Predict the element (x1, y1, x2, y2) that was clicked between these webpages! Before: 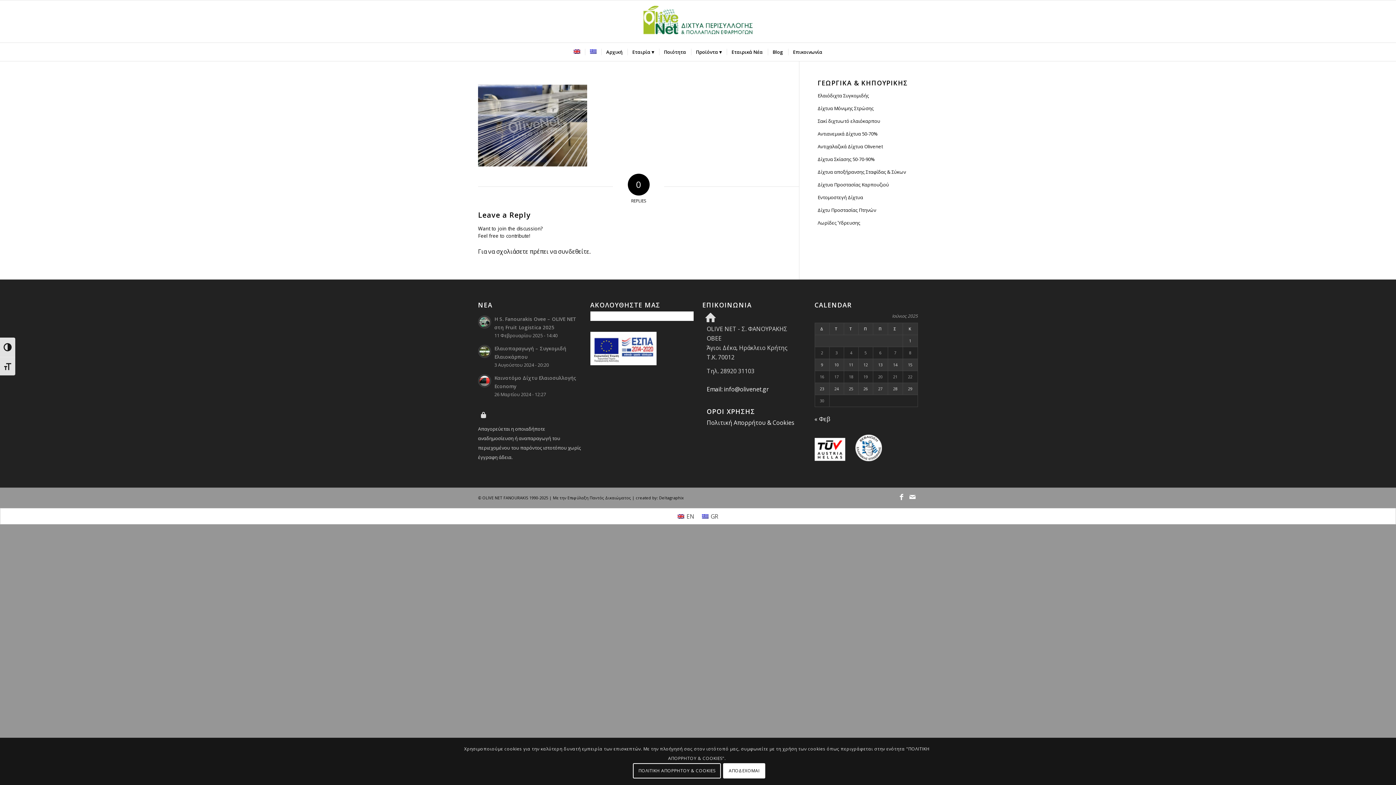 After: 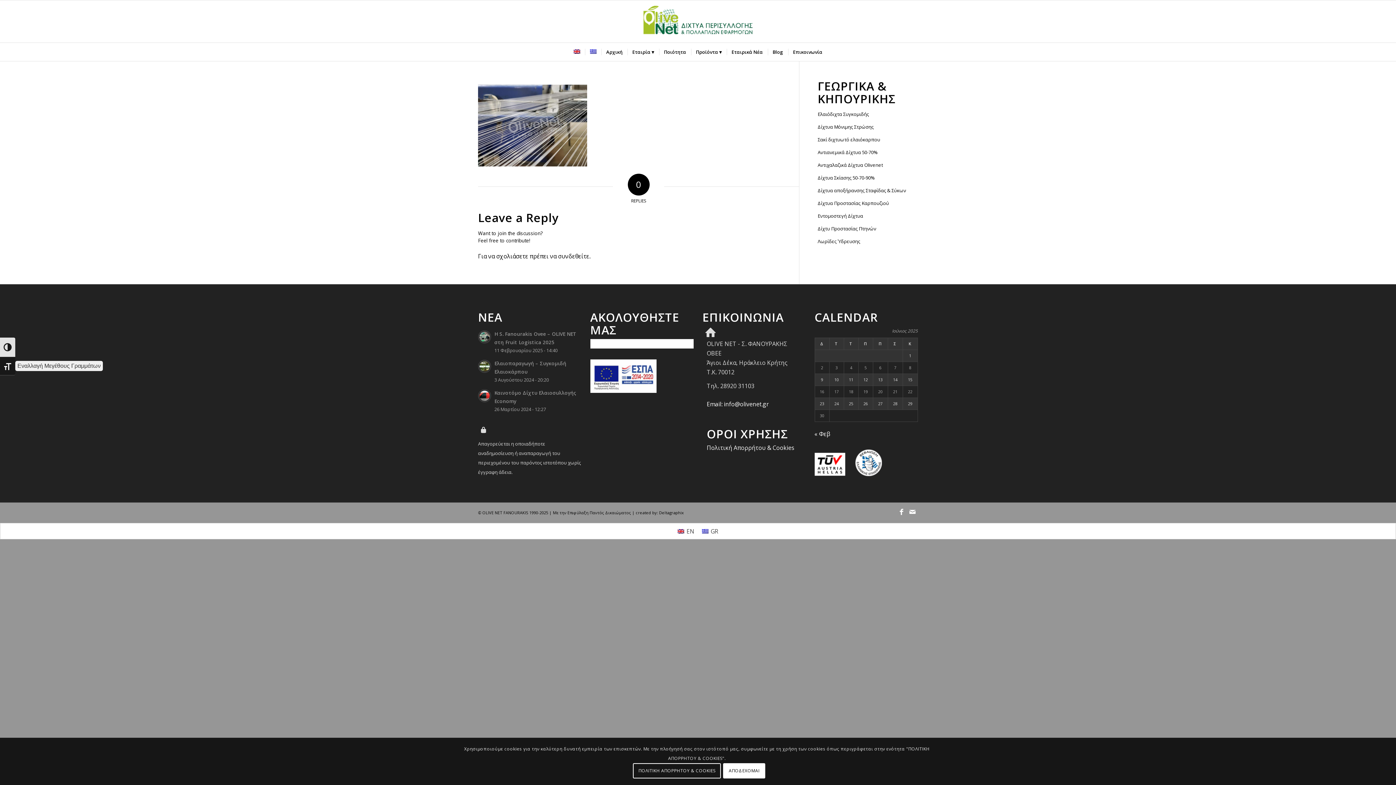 Action: bbox: (0, 356, 15, 375) label: Εναλλαγή Μεγέθους Γραμμάτων